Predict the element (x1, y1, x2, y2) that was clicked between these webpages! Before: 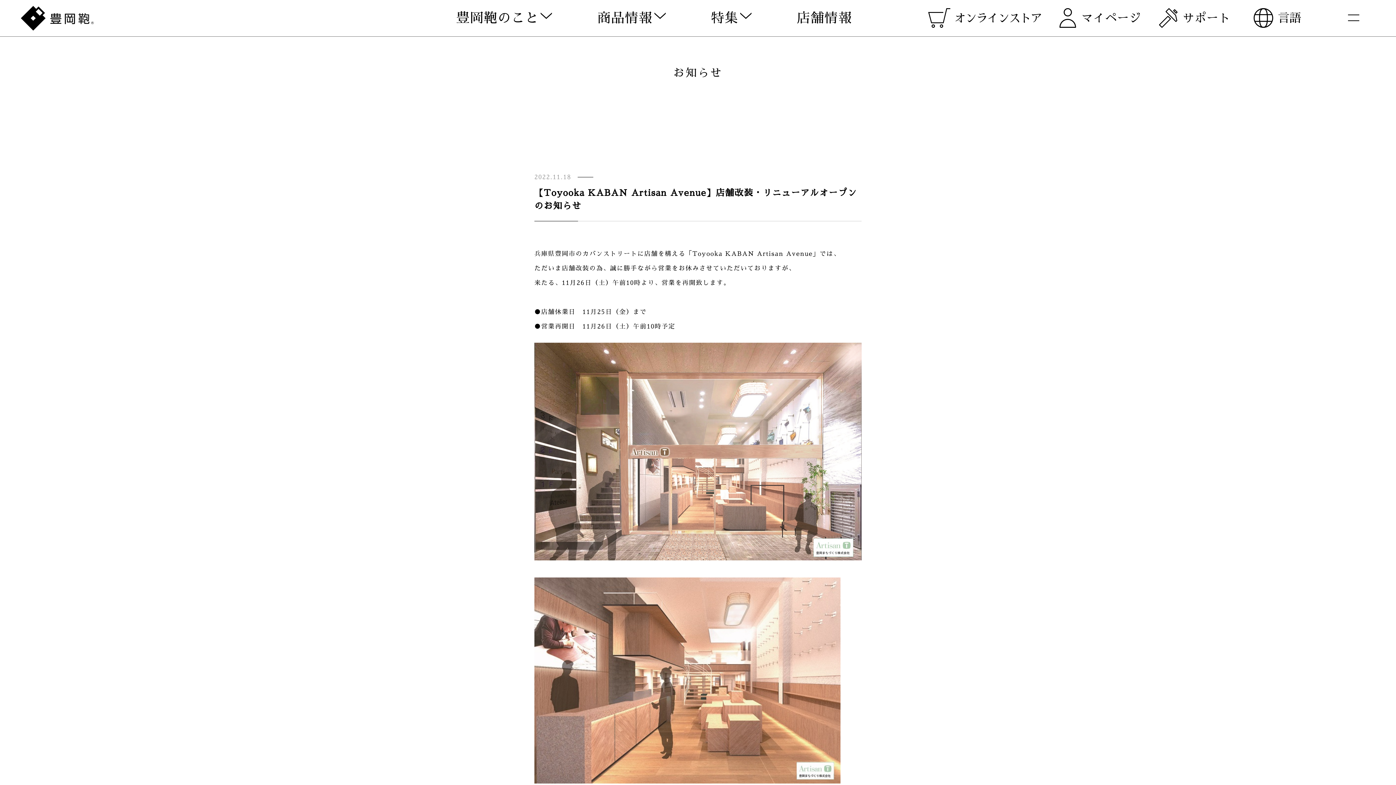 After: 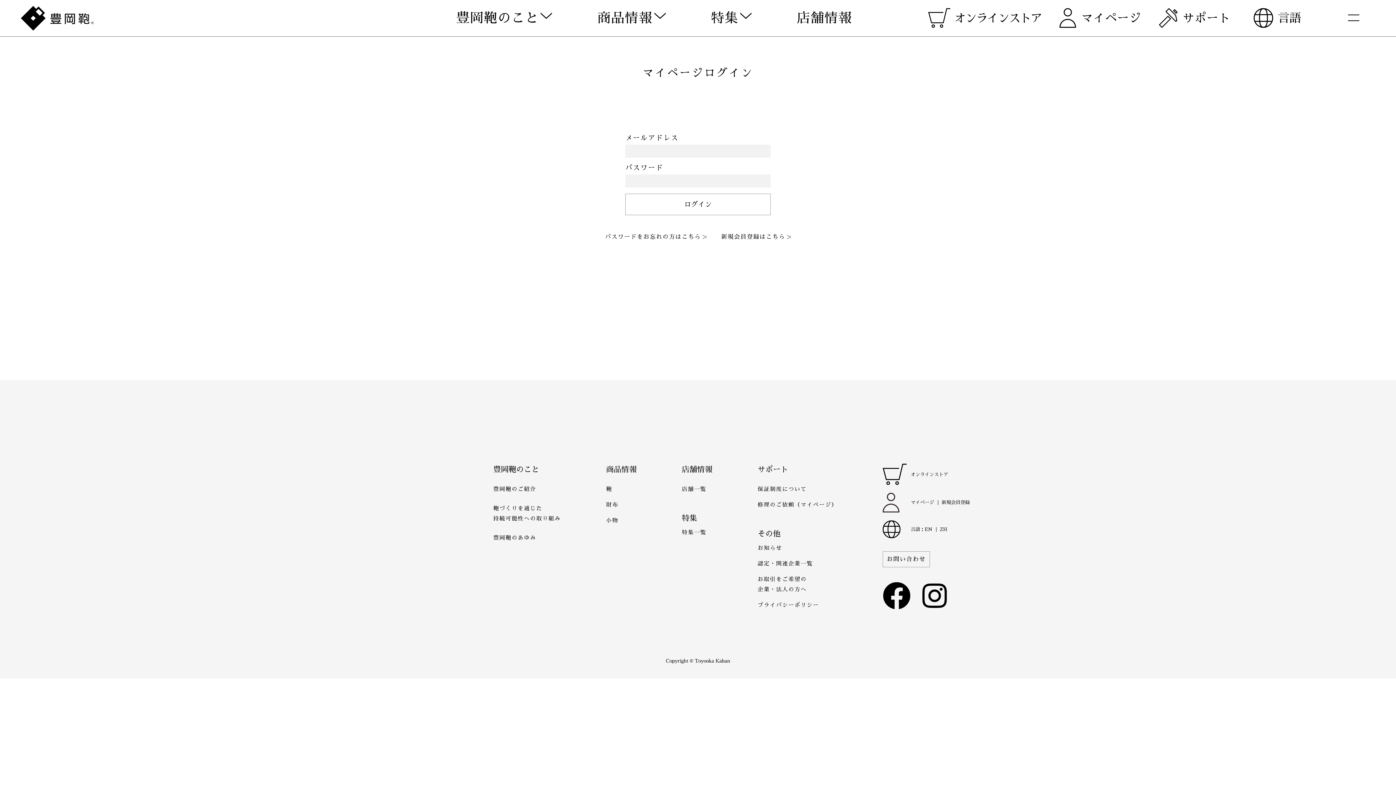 Action: label: マイページ bbox: (1059, 3, 1141, 32)